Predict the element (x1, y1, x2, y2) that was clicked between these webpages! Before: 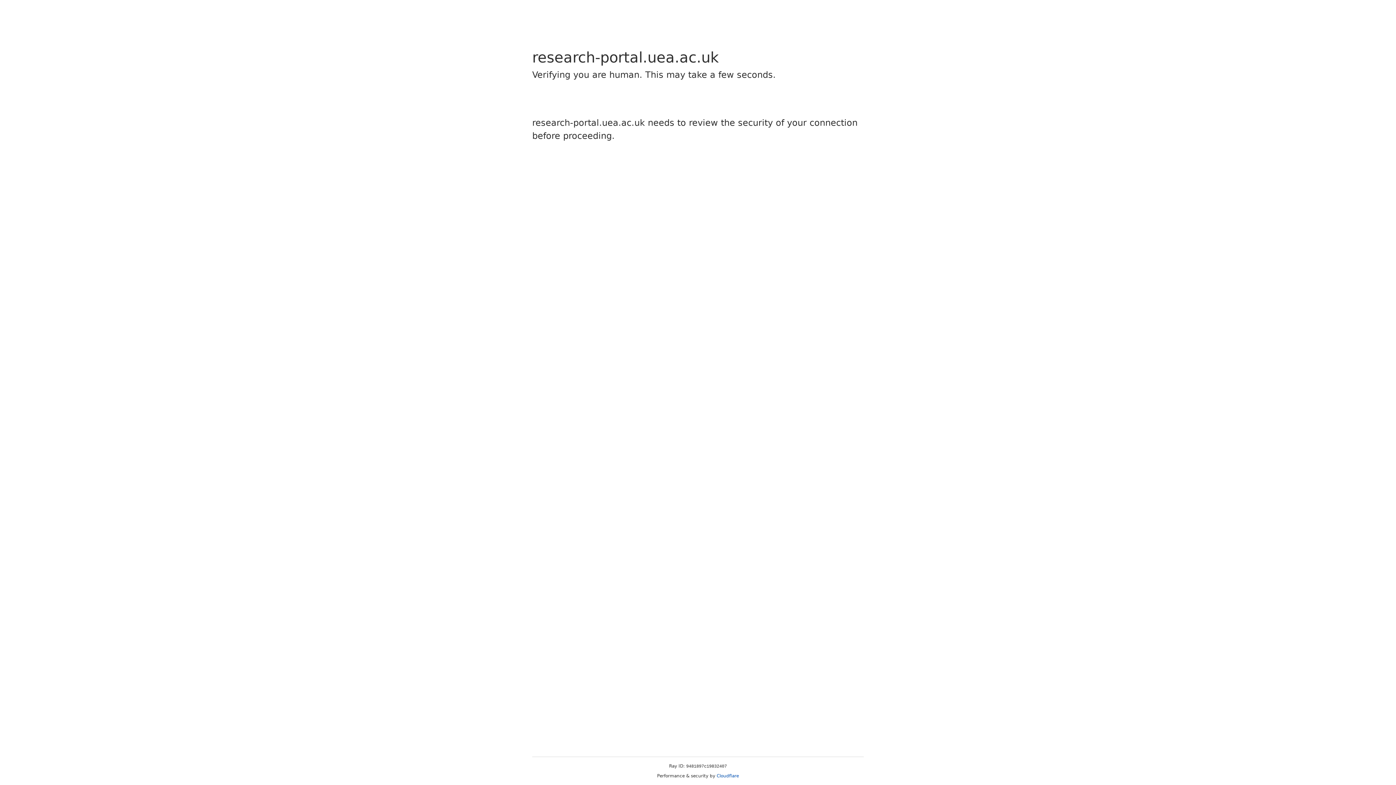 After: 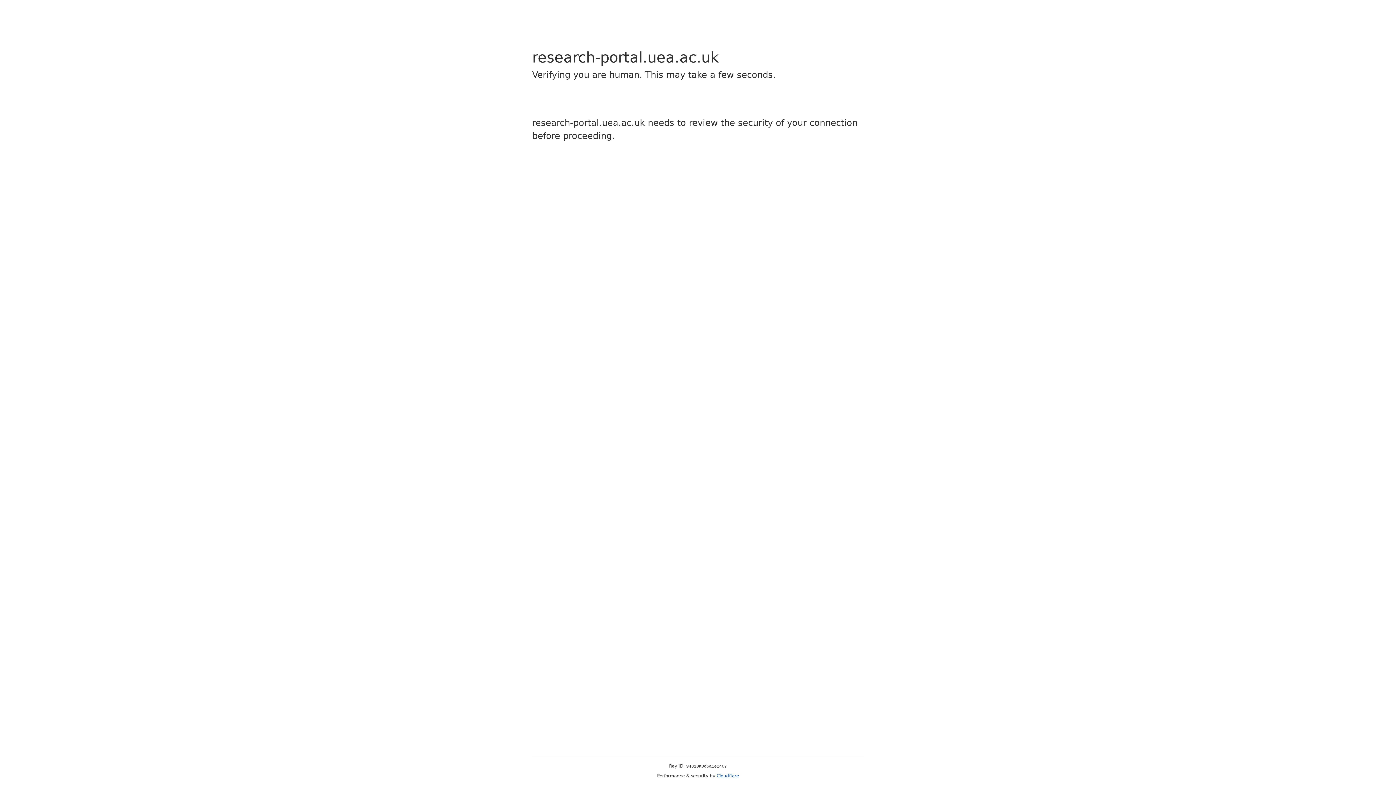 Action: label: Cloudflare bbox: (716, 773, 739, 778)